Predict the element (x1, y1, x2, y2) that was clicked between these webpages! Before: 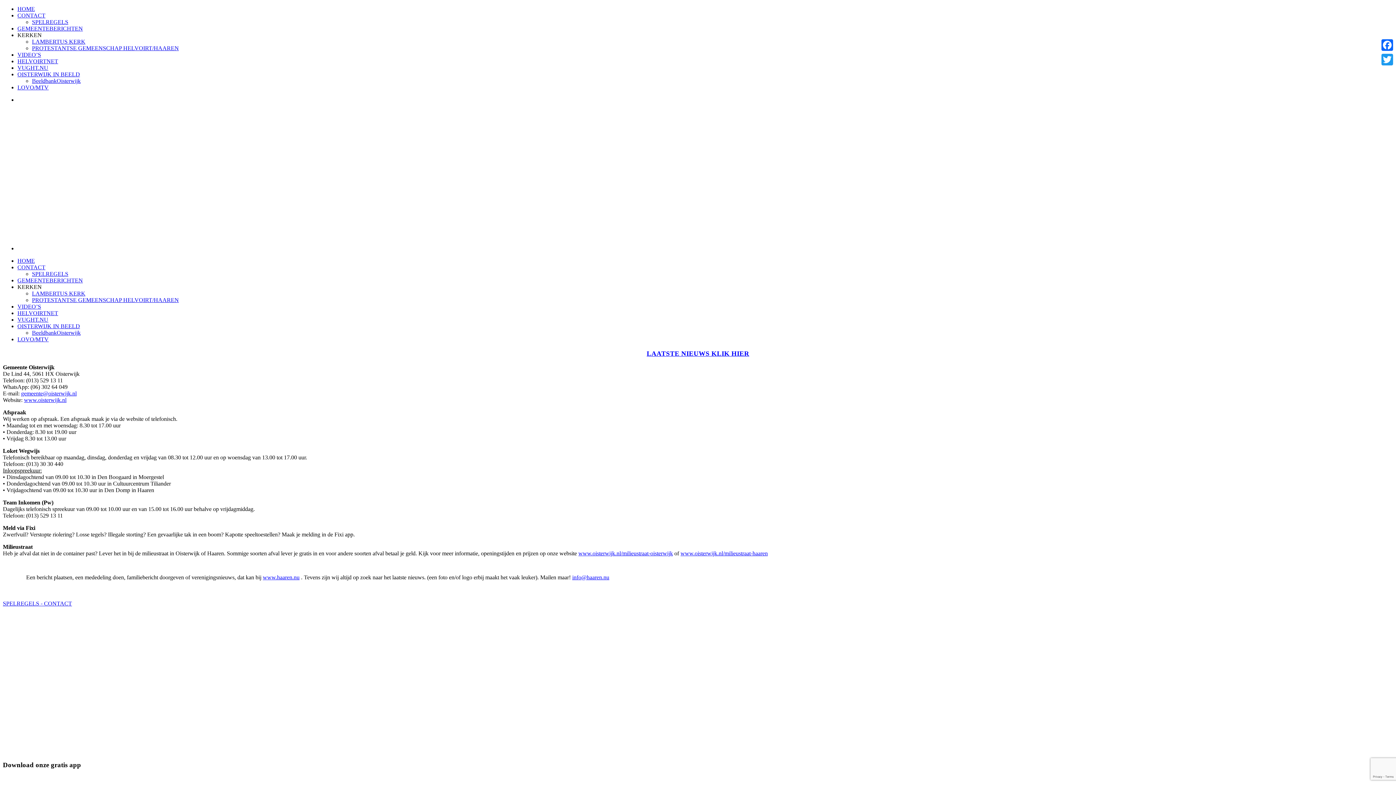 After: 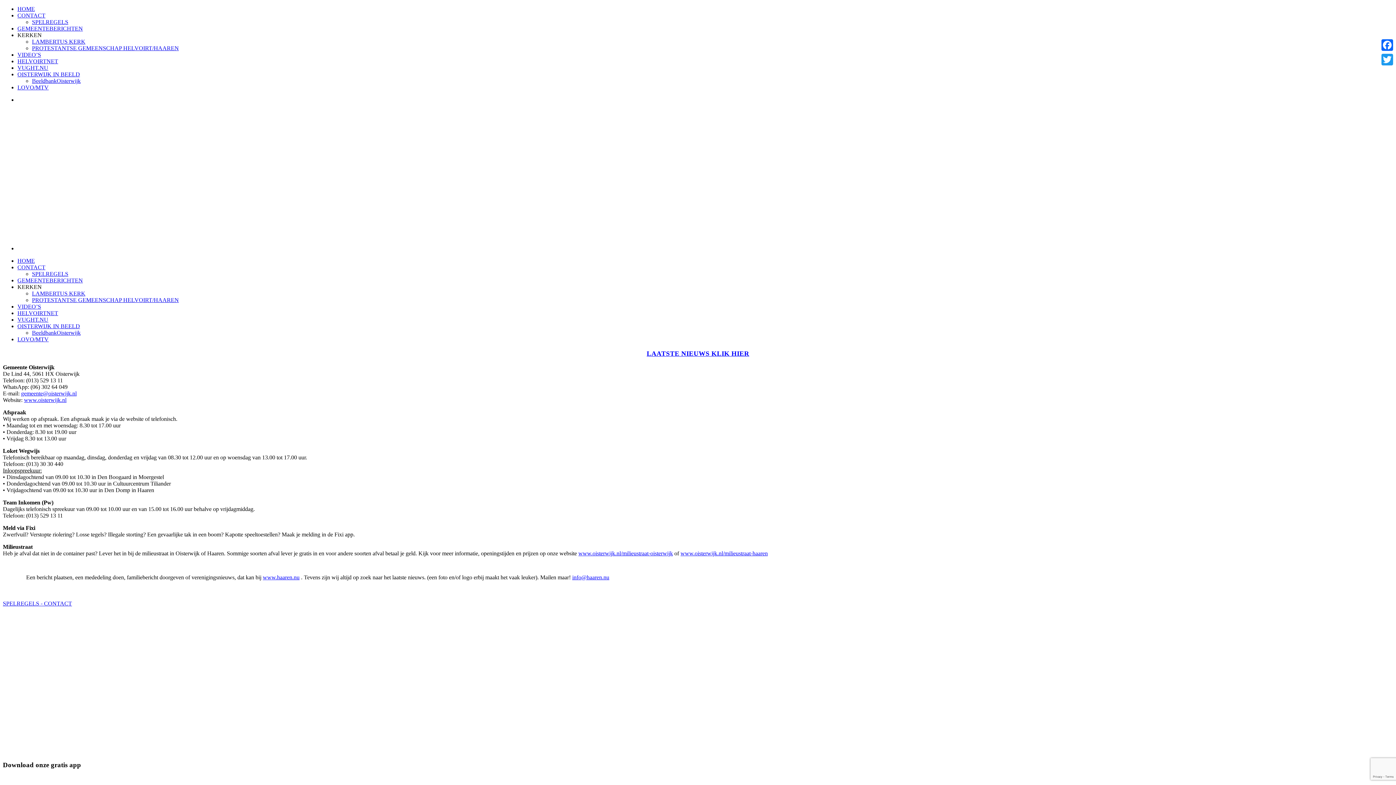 Action: bbox: (17, 257, 34, 264) label: HOME